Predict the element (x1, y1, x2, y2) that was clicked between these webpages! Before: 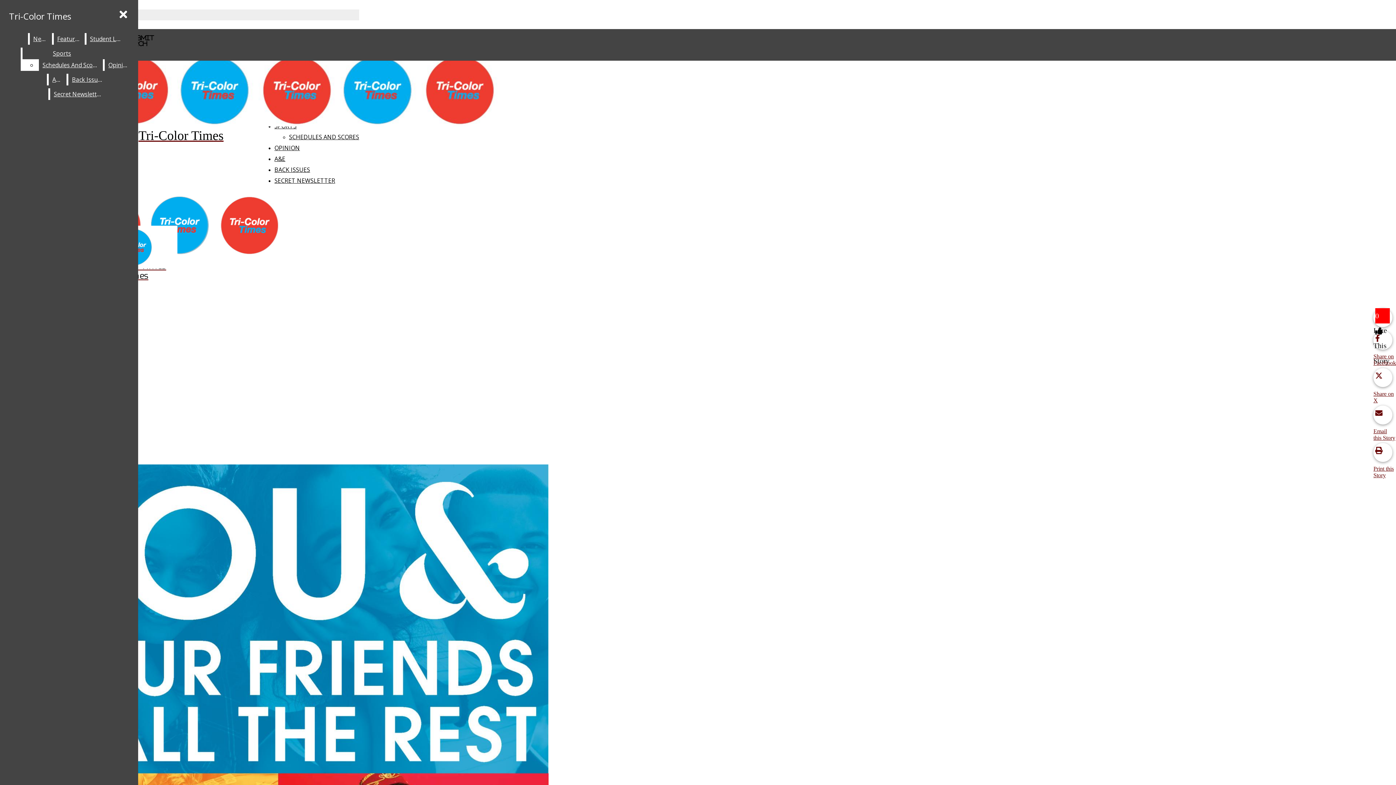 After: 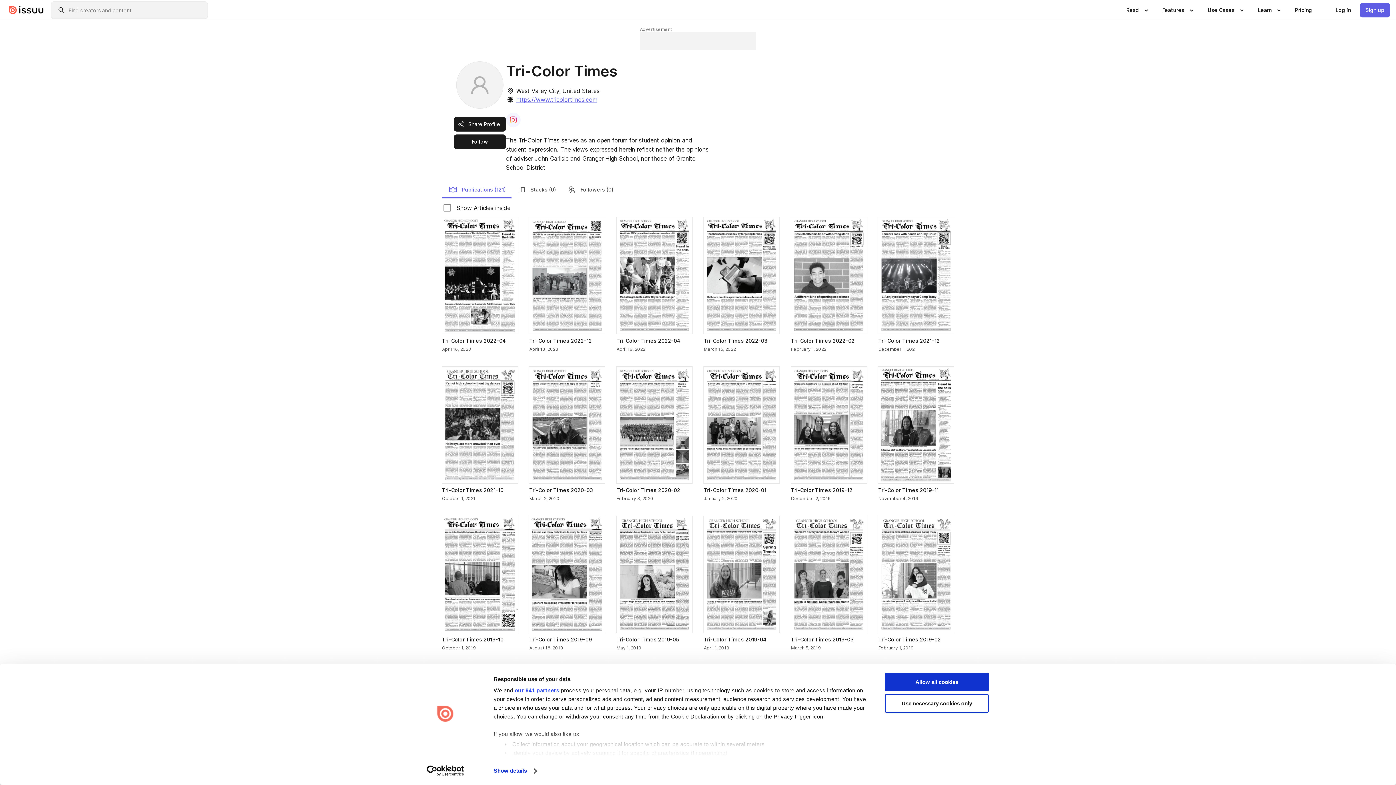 Action: label: Back Issues bbox: (68, 73, 105, 85)